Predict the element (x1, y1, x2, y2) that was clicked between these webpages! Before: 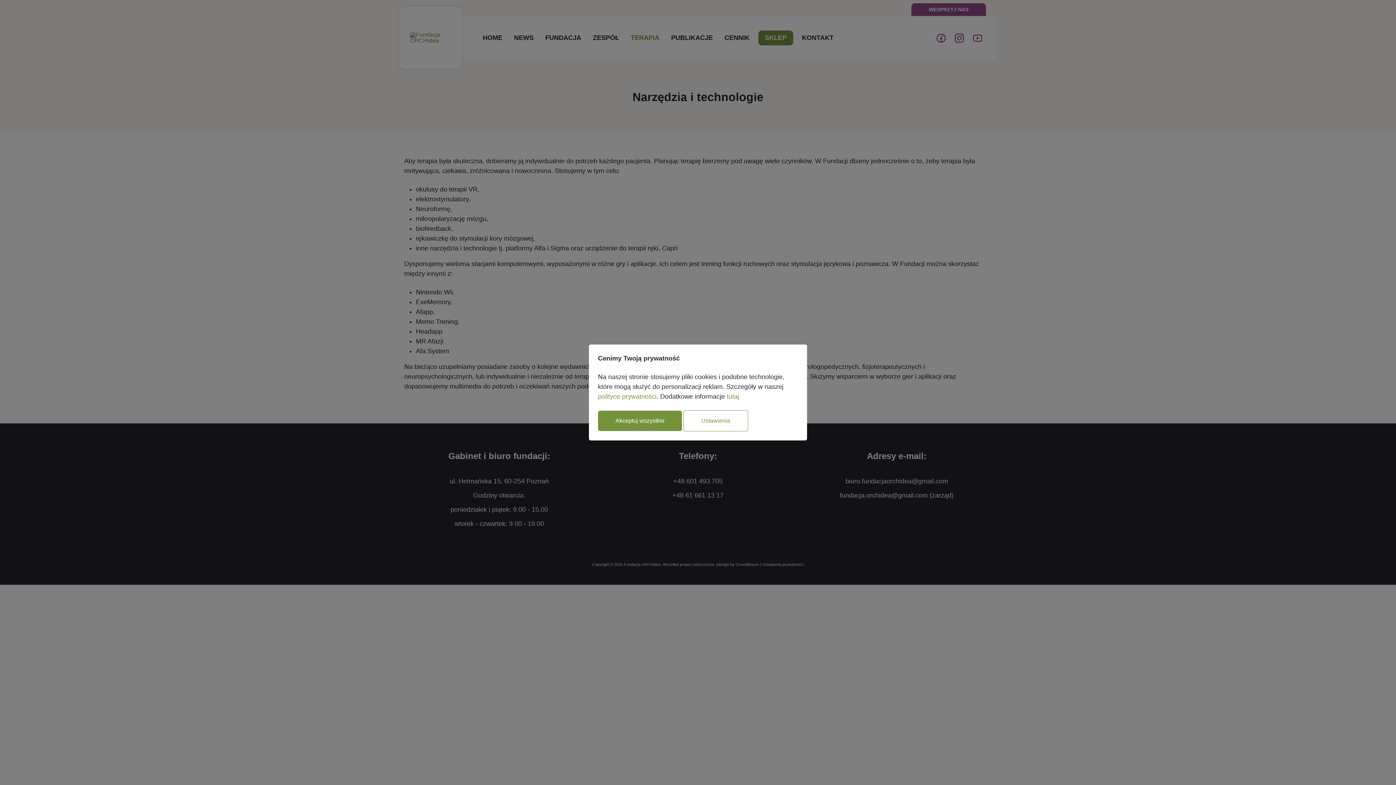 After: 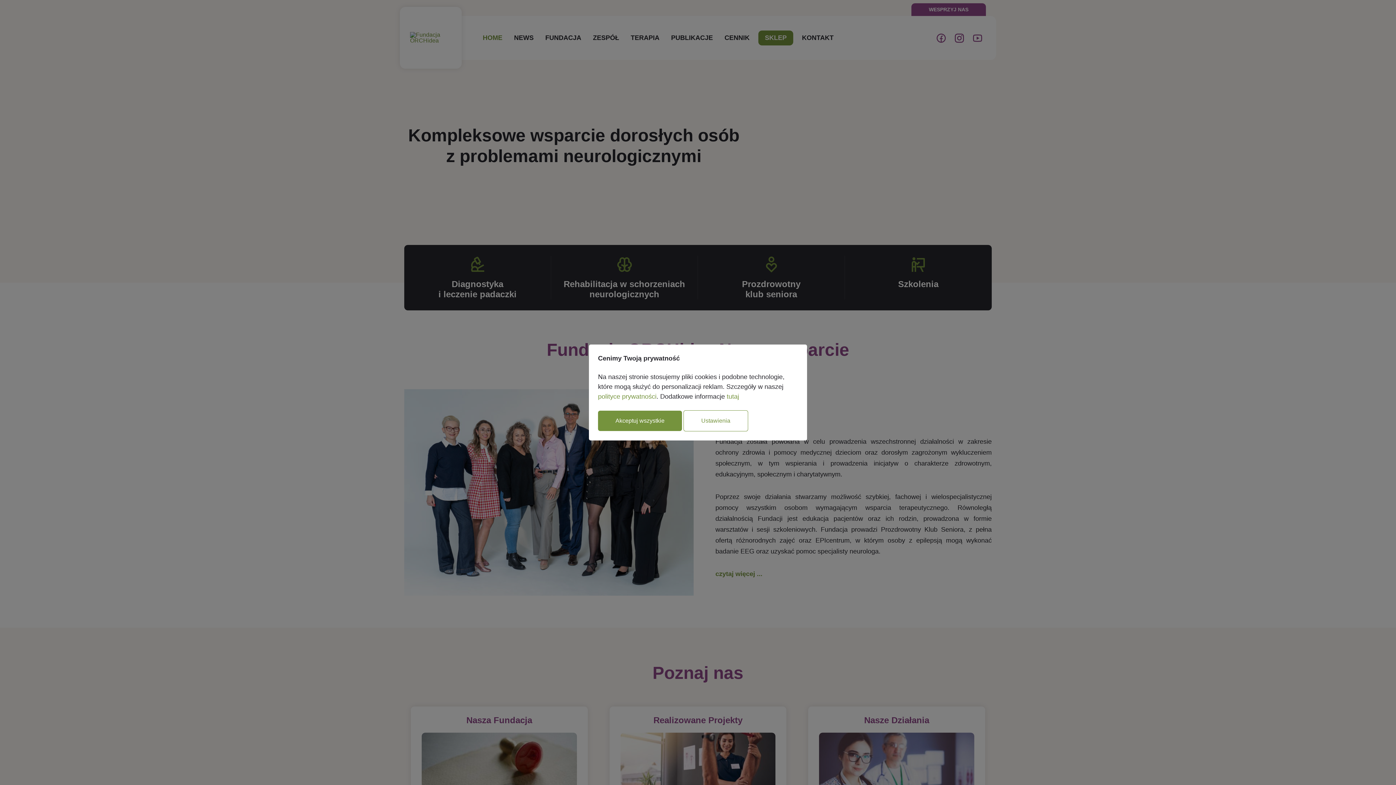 Action: label: polityce prywatności bbox: (598, 393, 656, 400)